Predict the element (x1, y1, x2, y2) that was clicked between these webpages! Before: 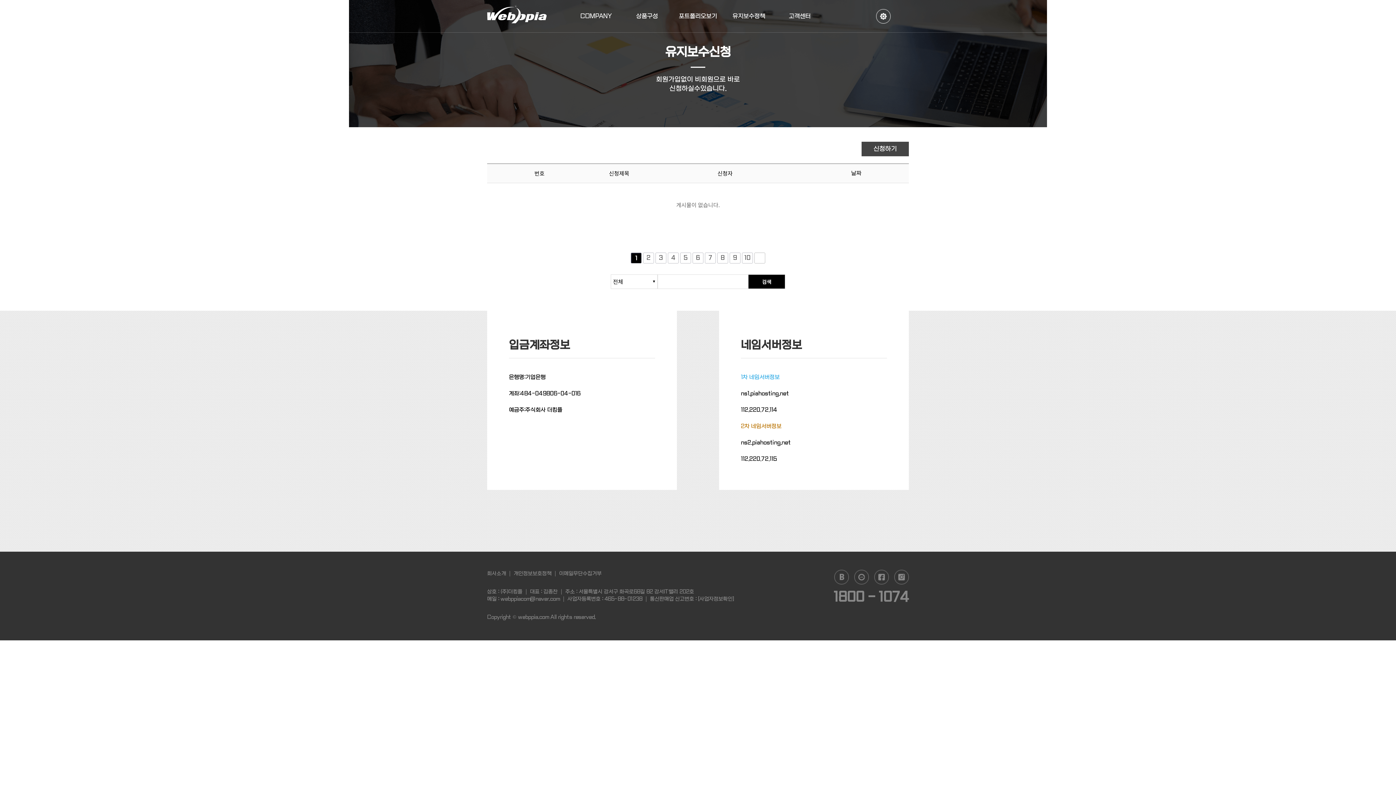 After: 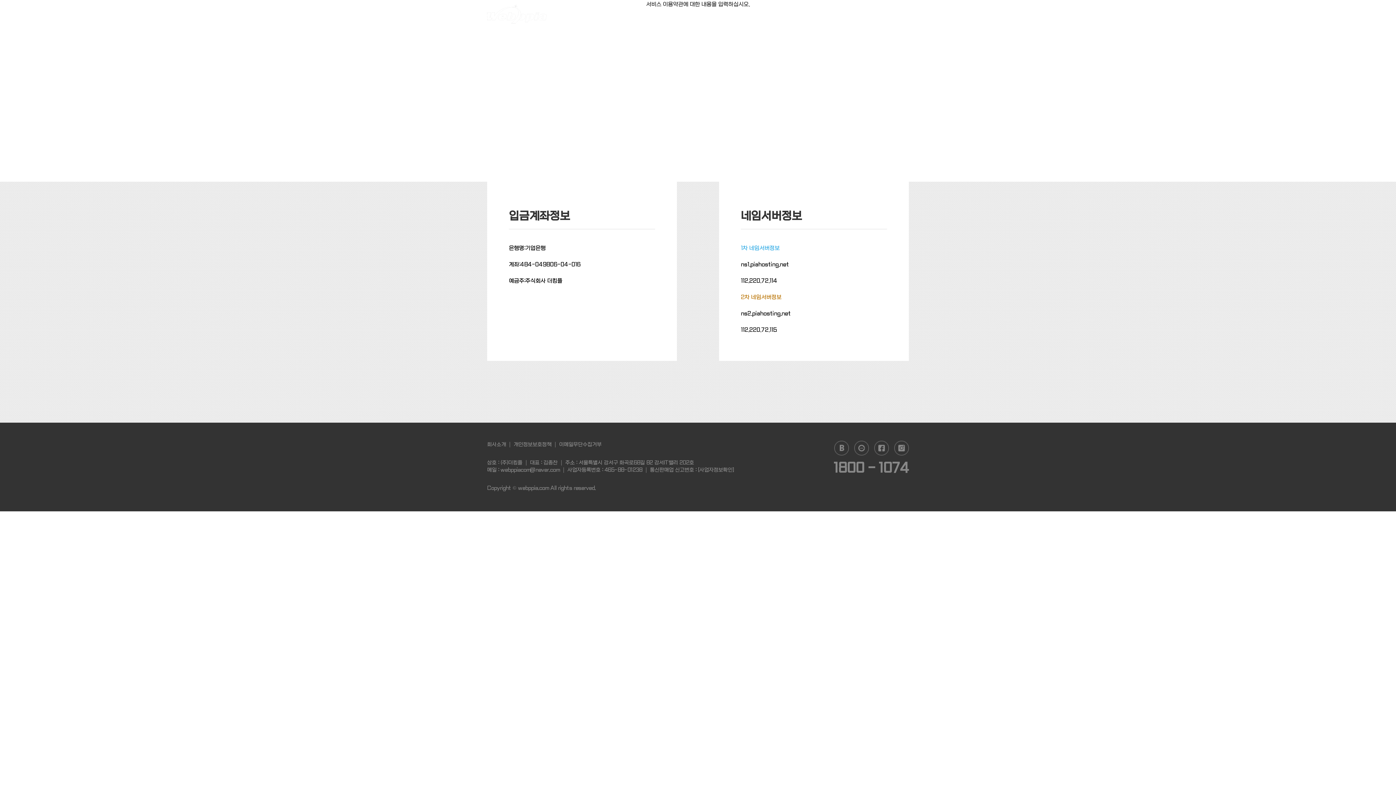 Action: label: 이메일무단수집거부 bbox: (559, 570, 601, 577)